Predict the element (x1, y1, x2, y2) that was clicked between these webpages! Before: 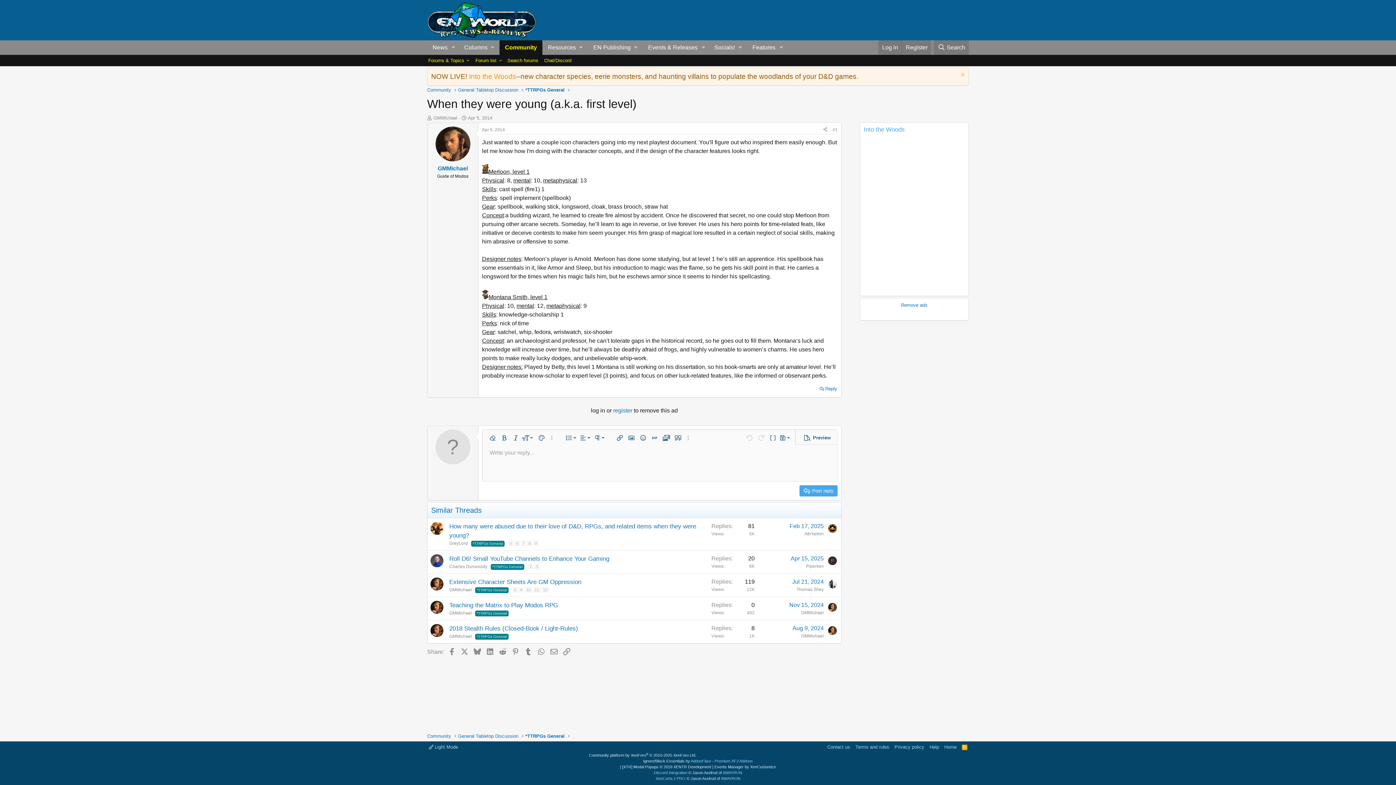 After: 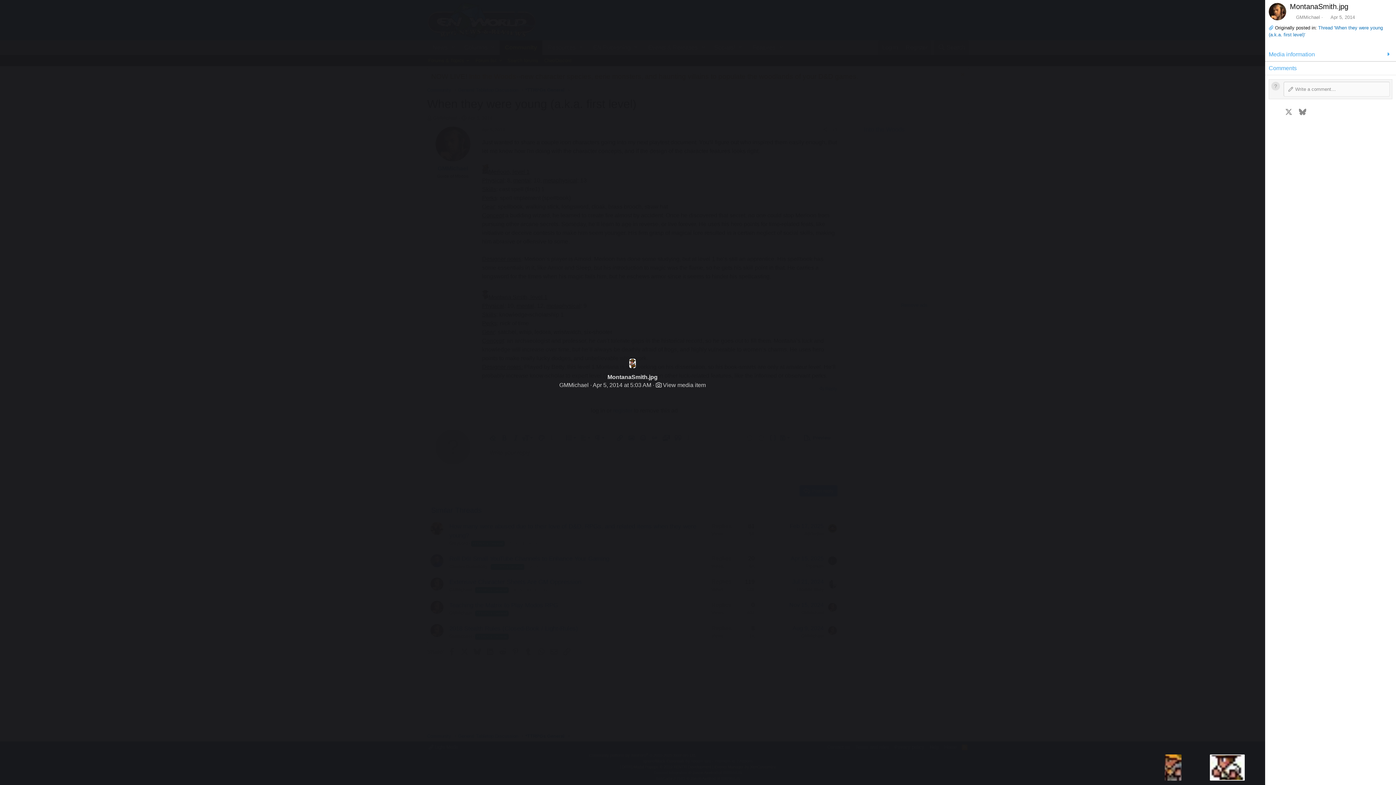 Action: bbox: (482, 294, 488, 300)